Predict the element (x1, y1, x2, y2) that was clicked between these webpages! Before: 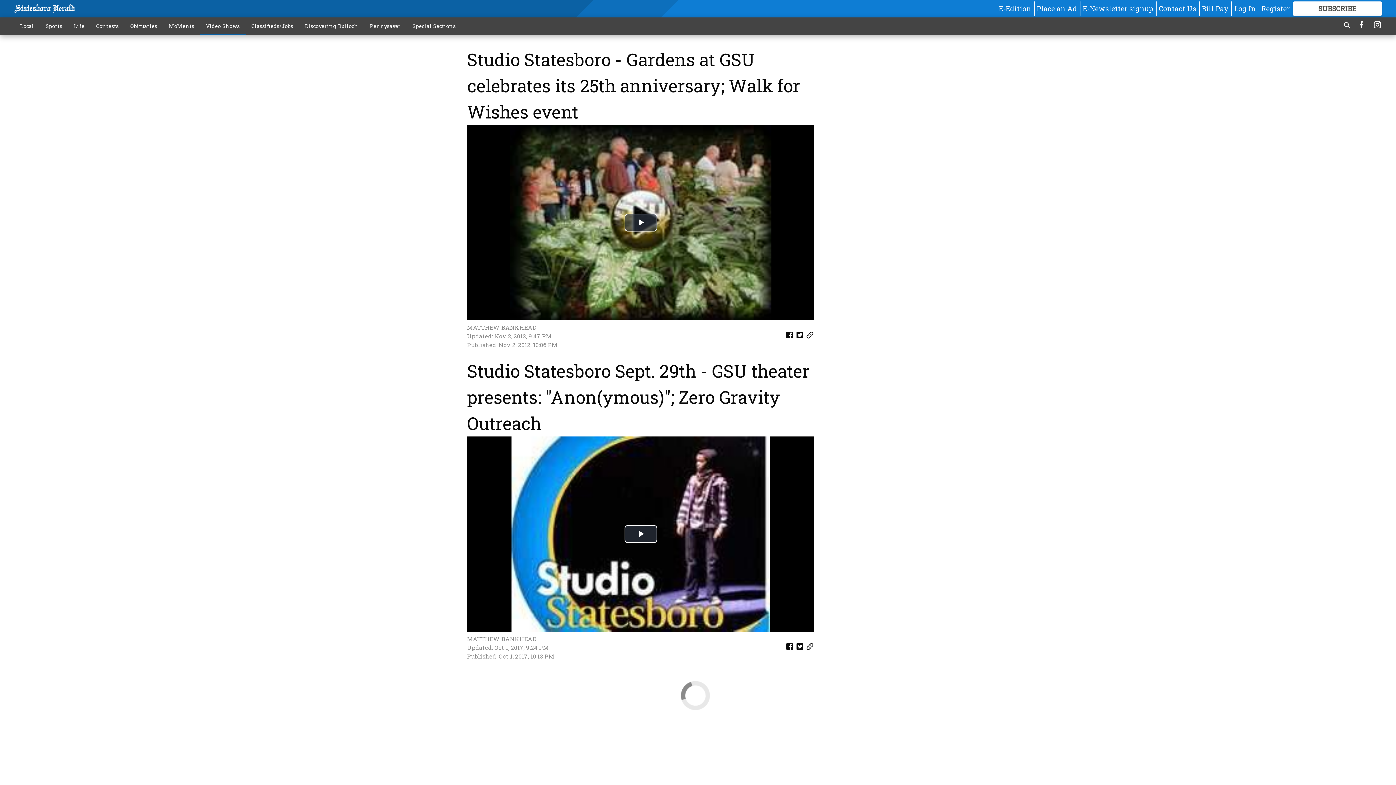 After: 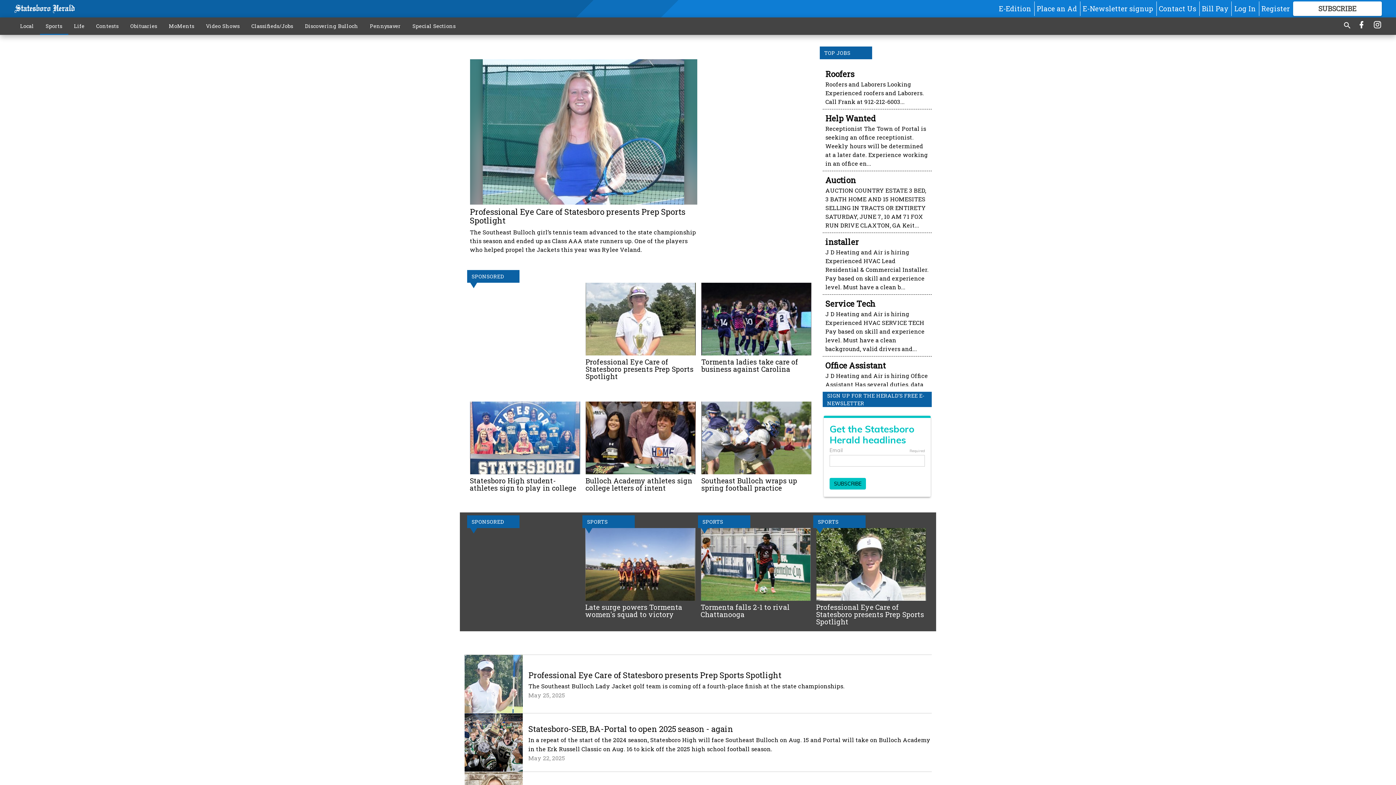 Action: bbox: (39, 18, 68, 33) label: Sports